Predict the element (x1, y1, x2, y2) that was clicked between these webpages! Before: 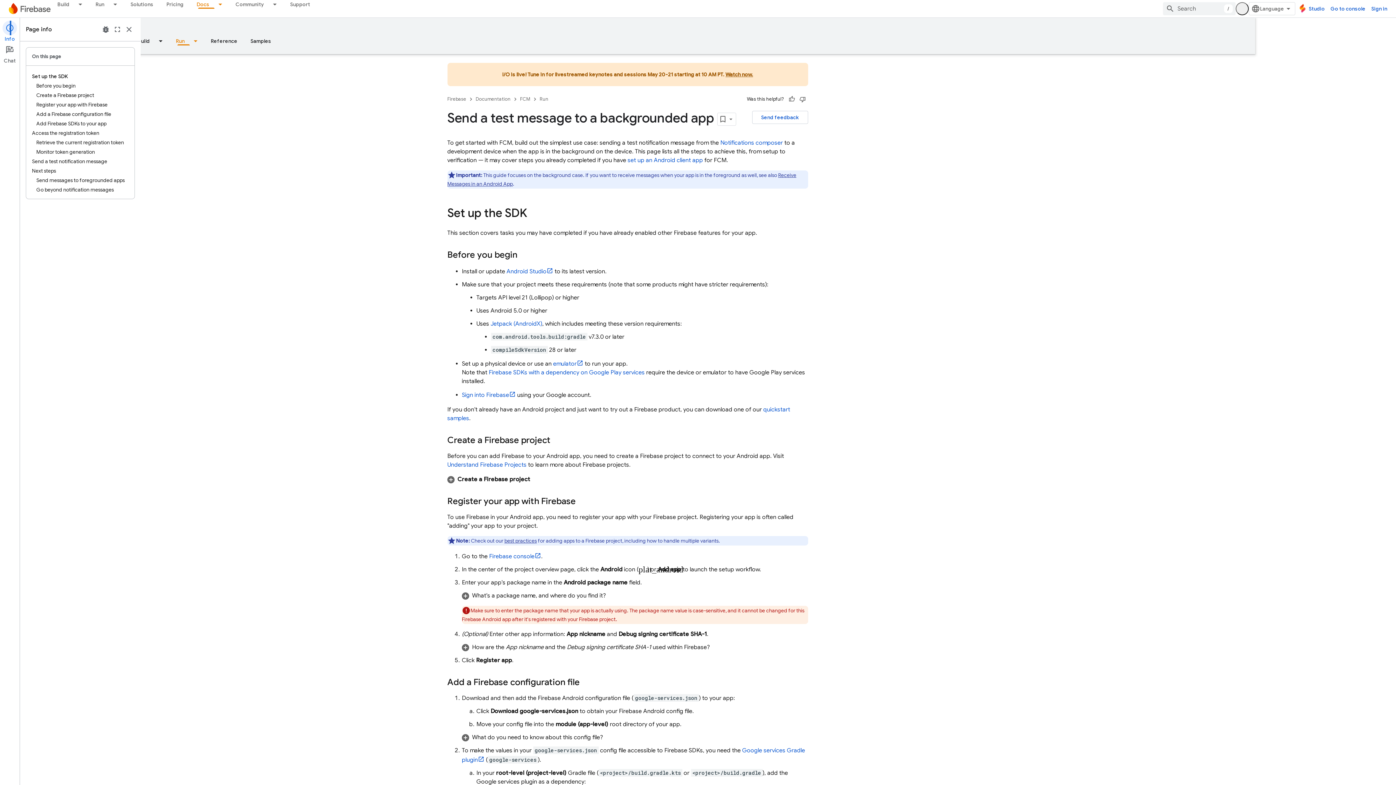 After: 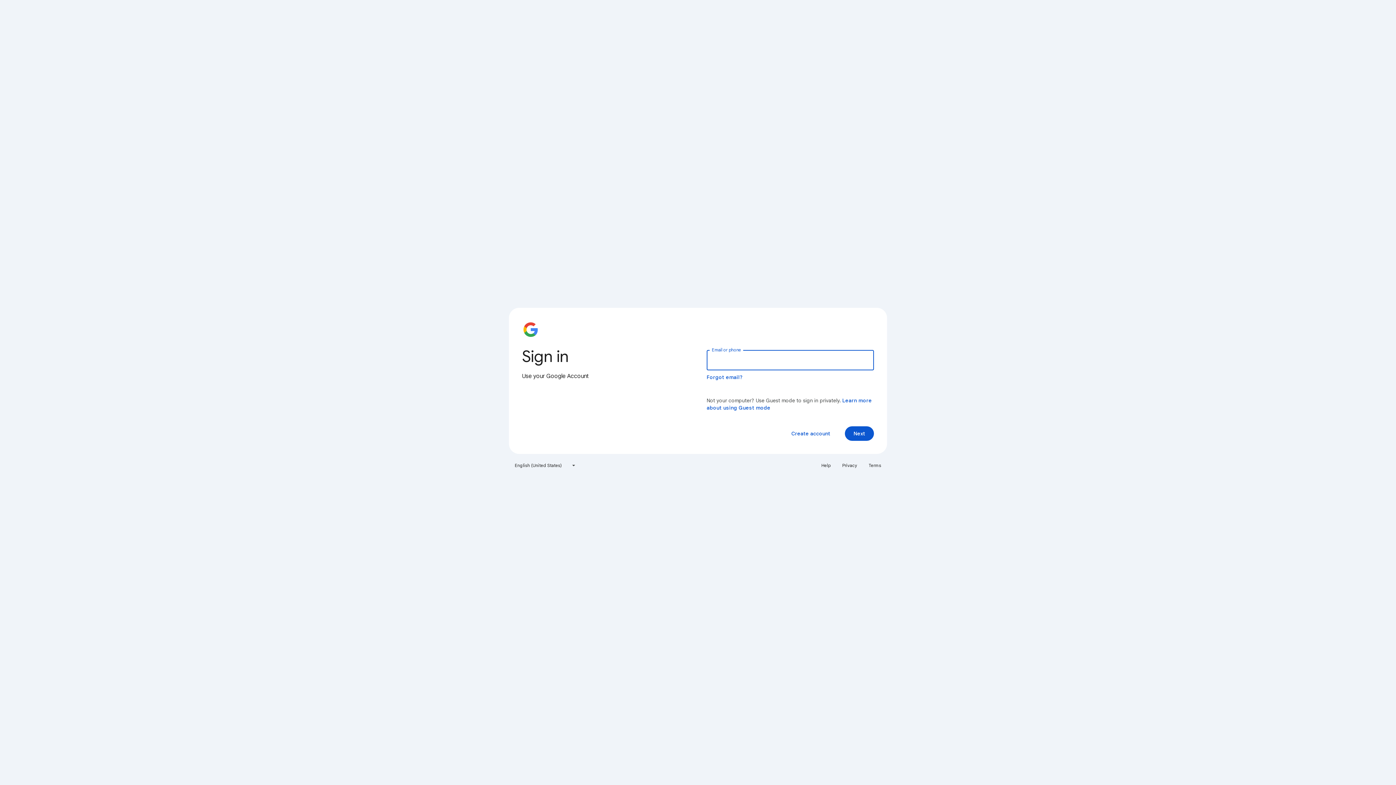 Action: bbox: (522, 391, 576, 398) label: Sign into Firebase